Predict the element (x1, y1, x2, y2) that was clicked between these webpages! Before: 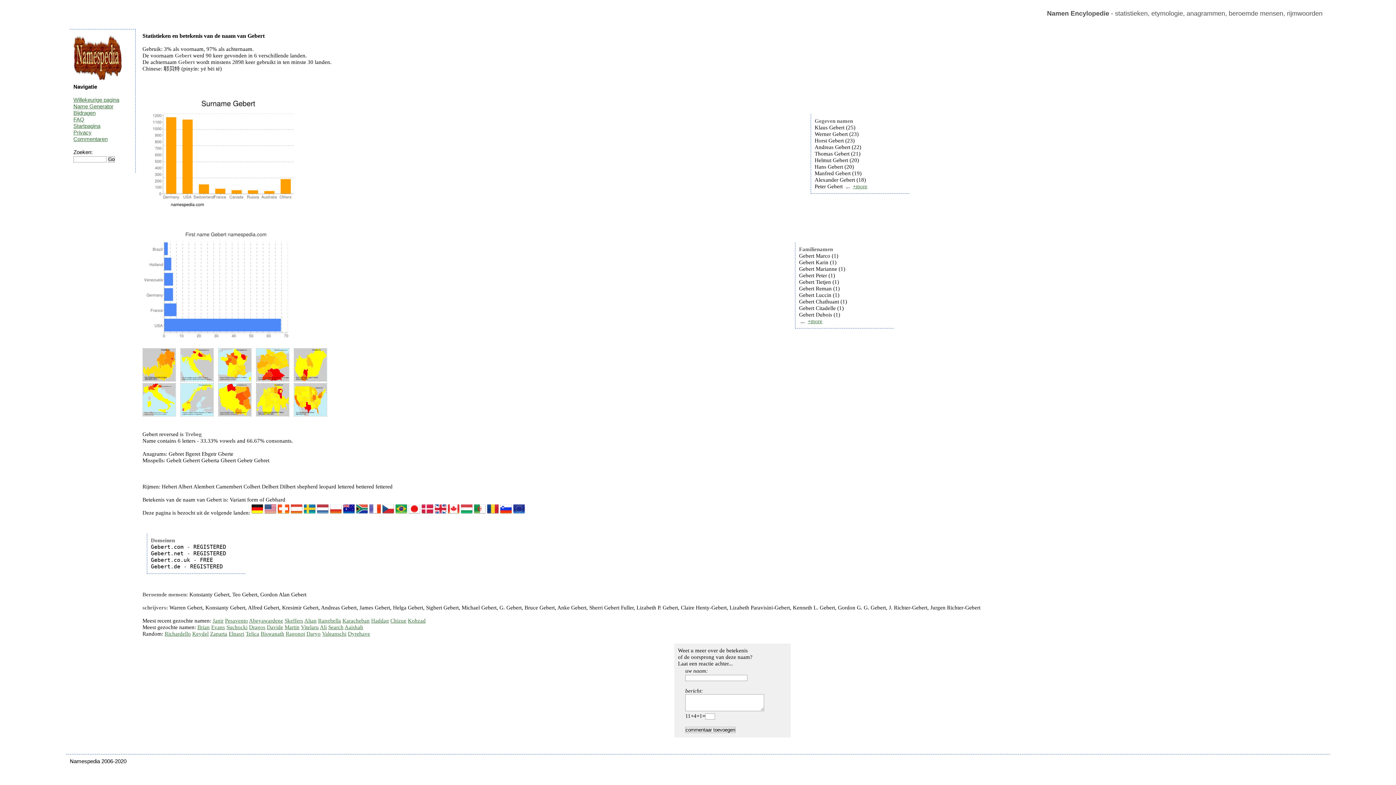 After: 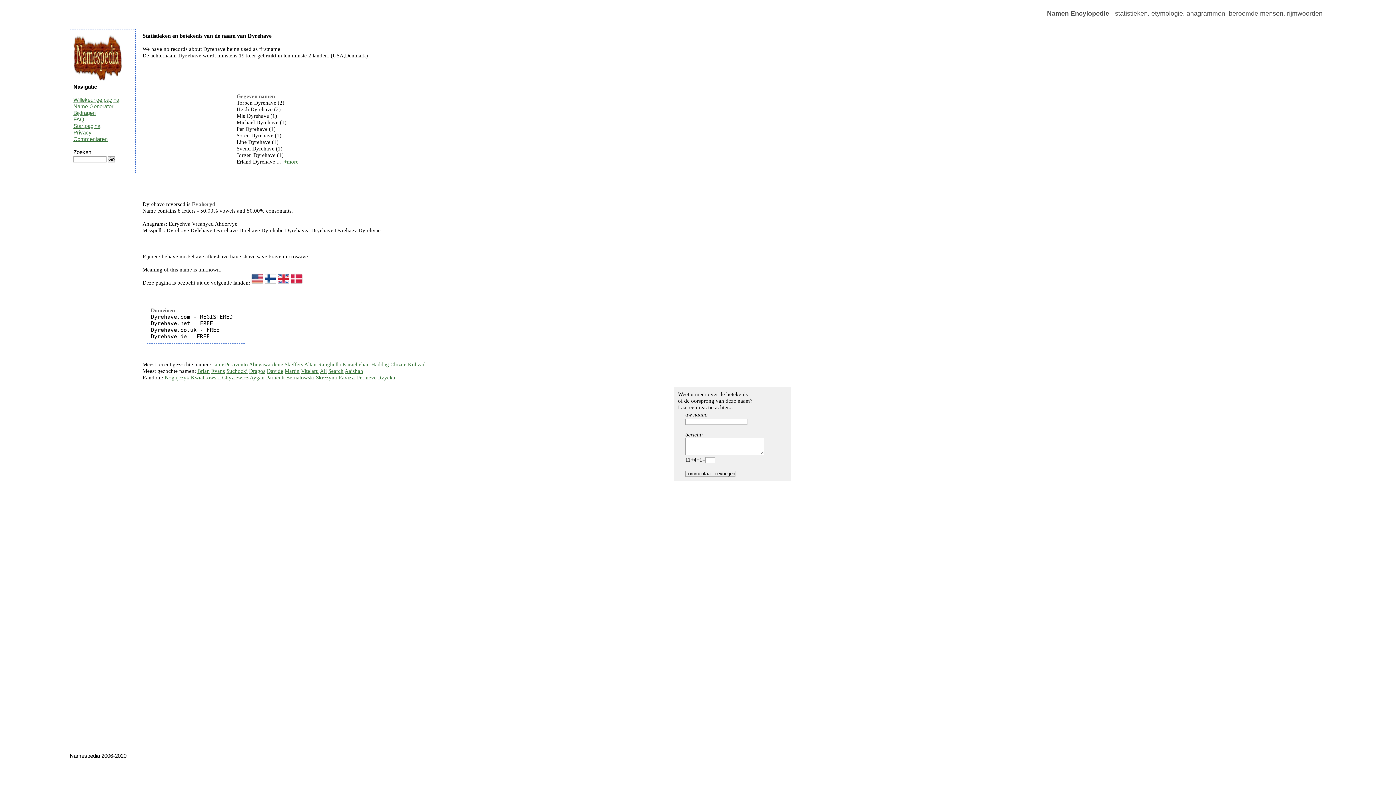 Action: label: Dyrehave bbox: (348, 631, 370, 637)